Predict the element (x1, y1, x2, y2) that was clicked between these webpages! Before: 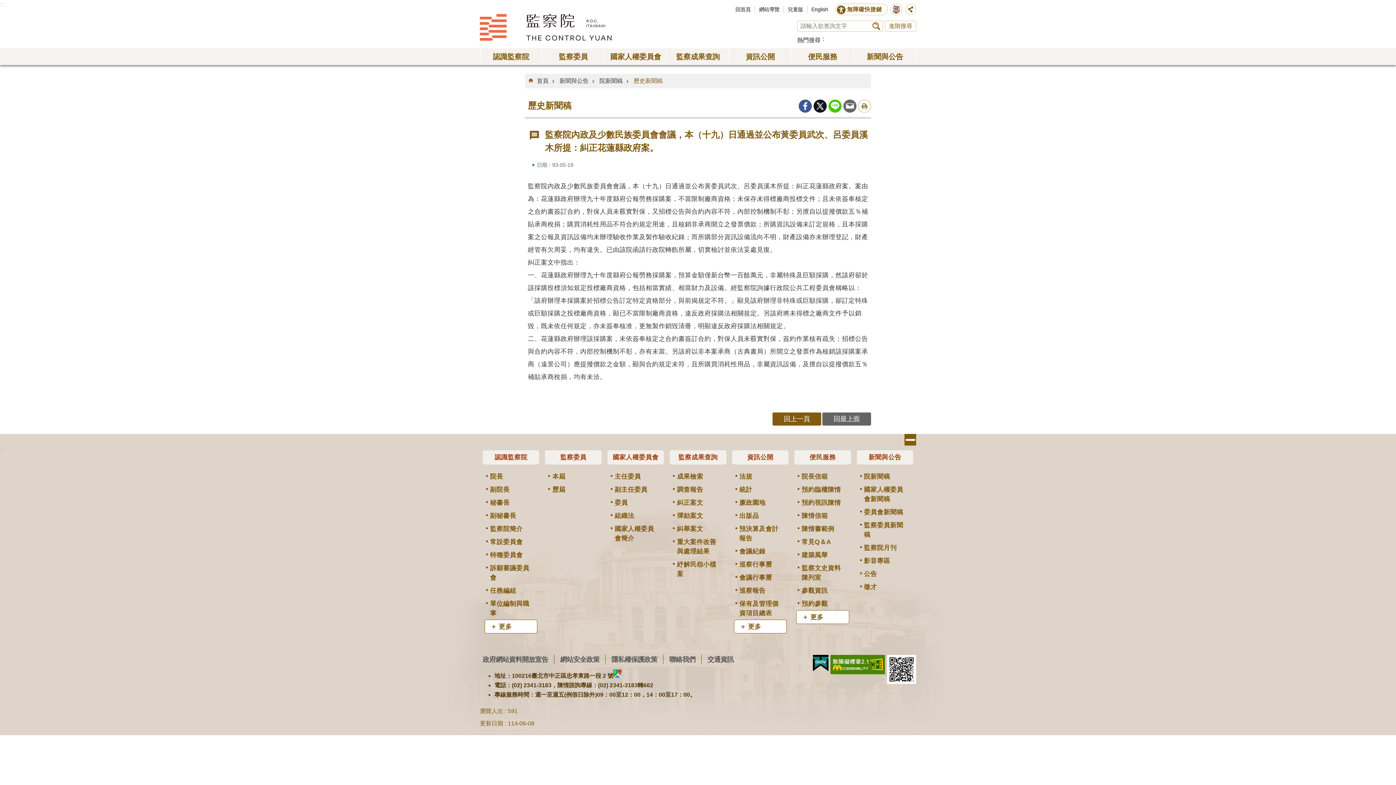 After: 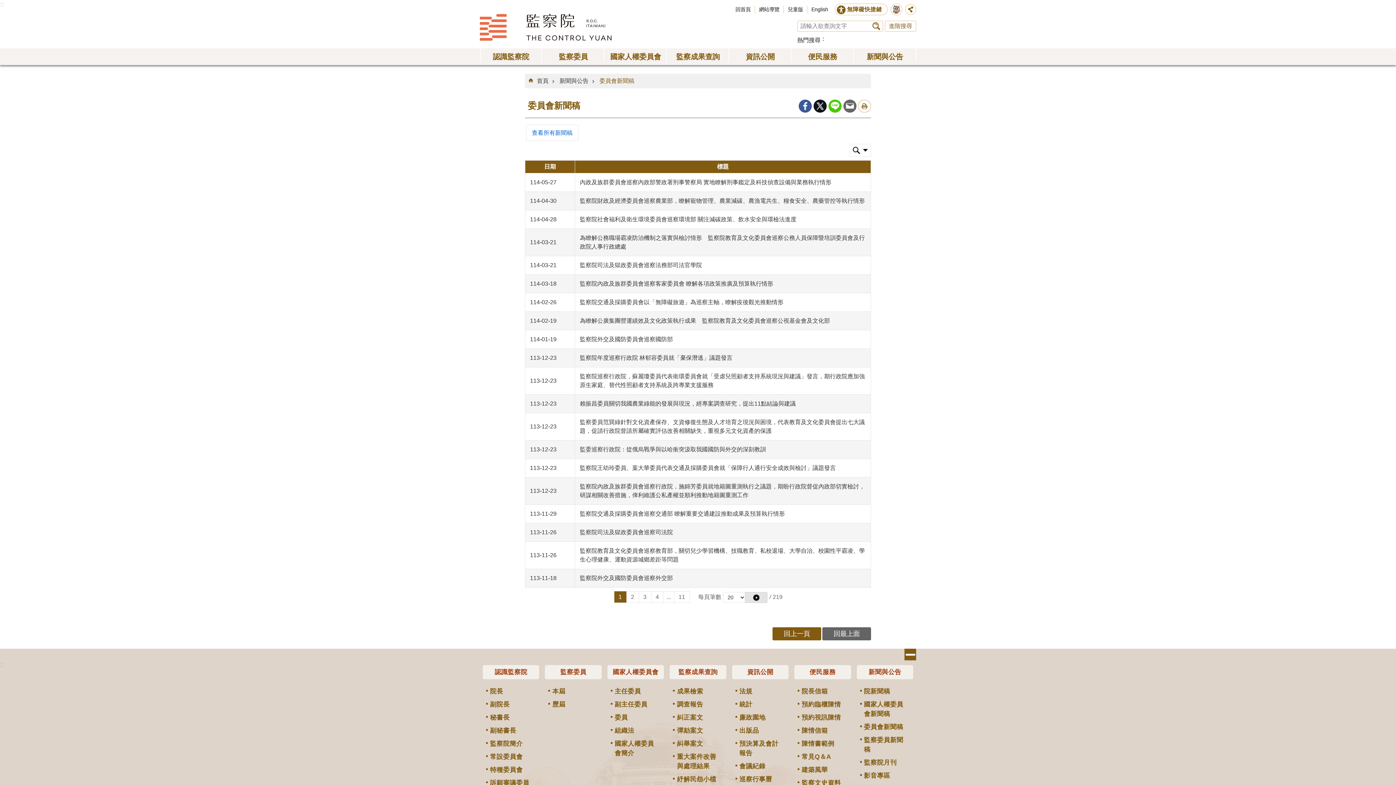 Action: bbox: (858, 505, 911, 518) label: 委員會新聞稿